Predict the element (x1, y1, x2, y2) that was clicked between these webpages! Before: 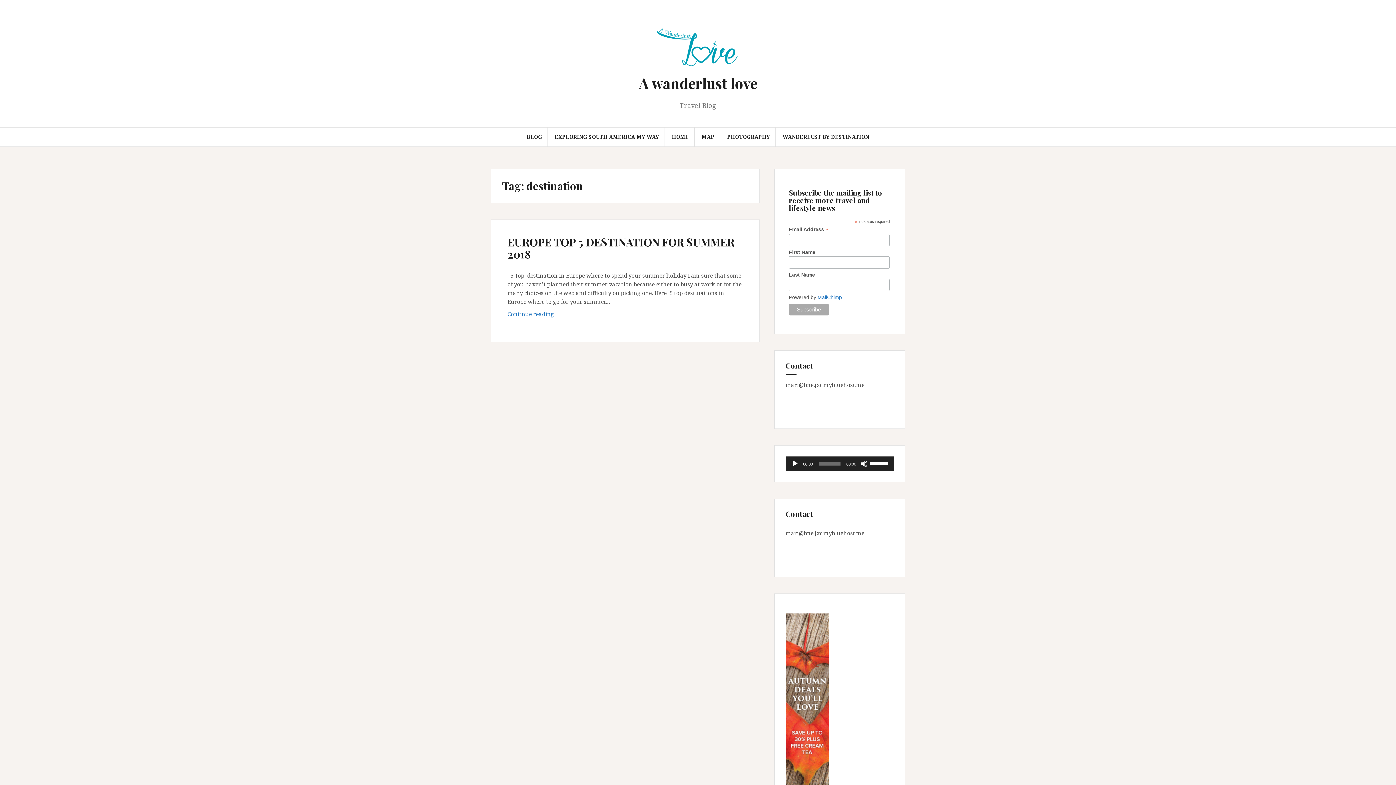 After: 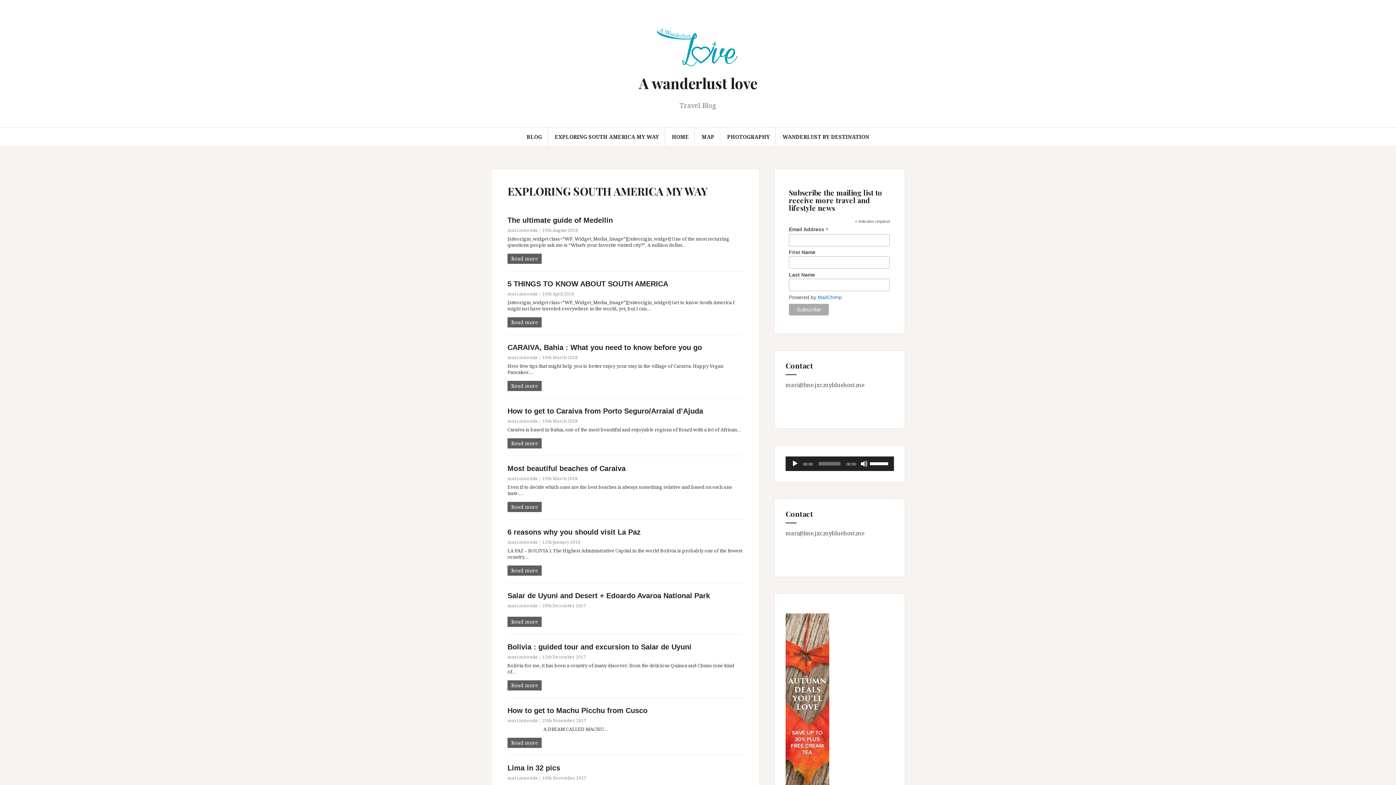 Action: bbox: (554, 132, 659, 140) label: EXPLORING SOUTH AMERICA MY WAY